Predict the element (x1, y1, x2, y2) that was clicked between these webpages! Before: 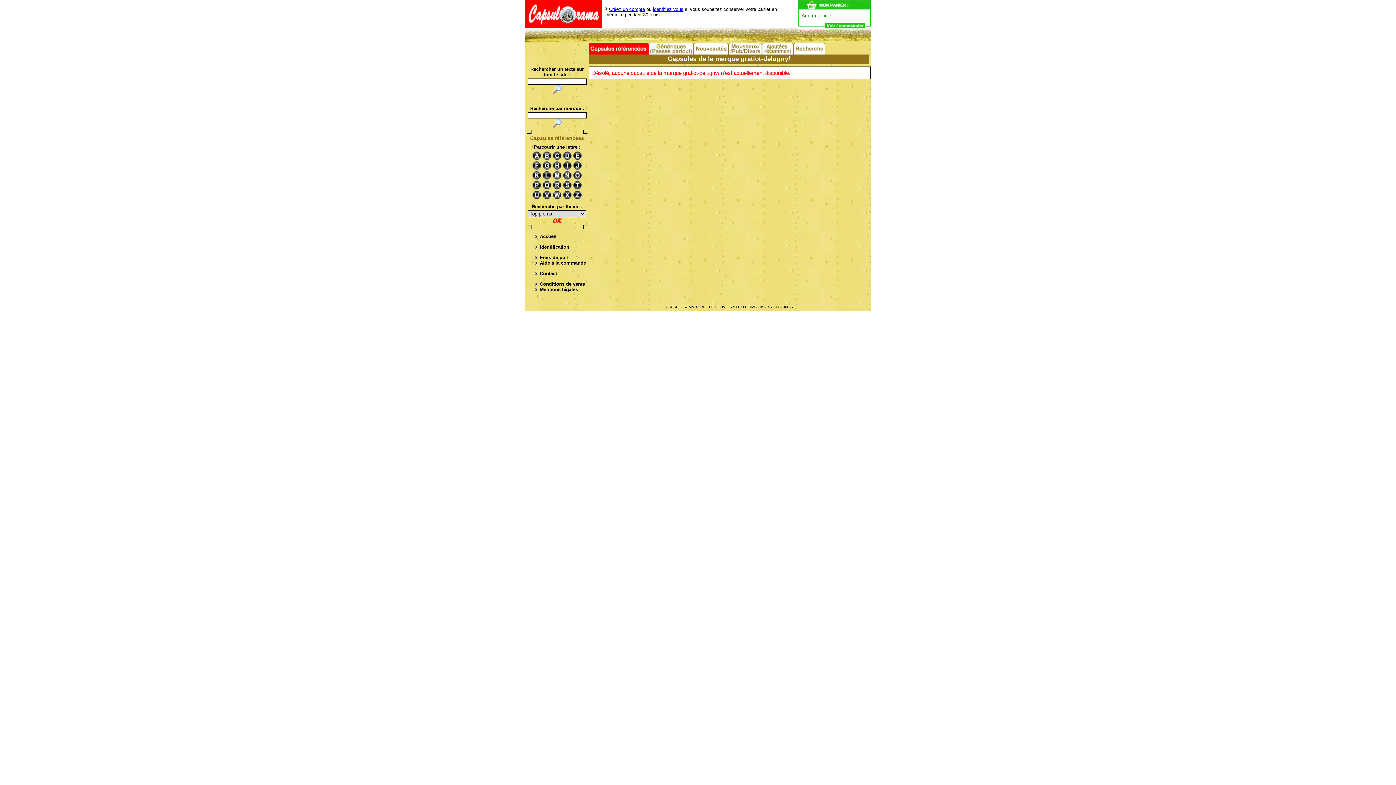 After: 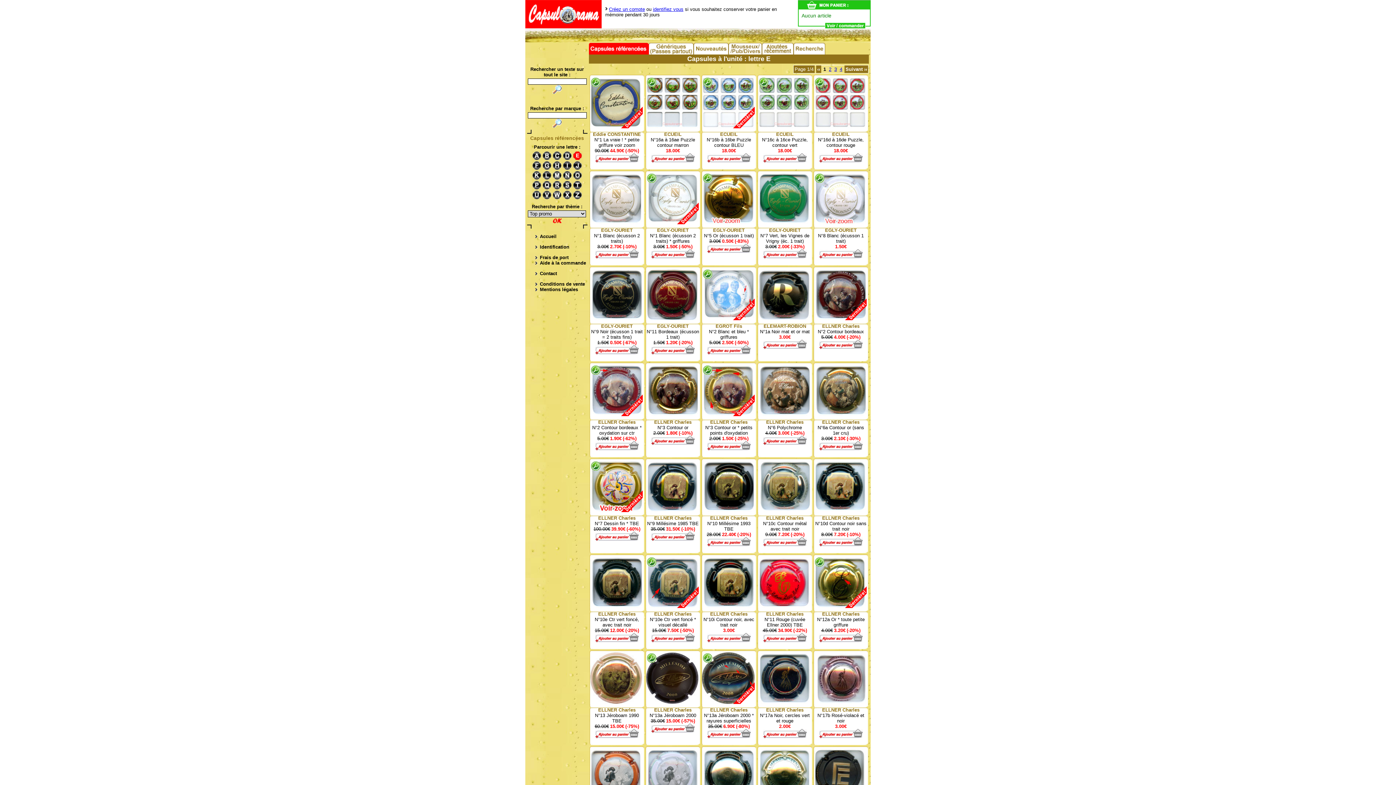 Action: bbox: (572, 150, 582, 160) label: E